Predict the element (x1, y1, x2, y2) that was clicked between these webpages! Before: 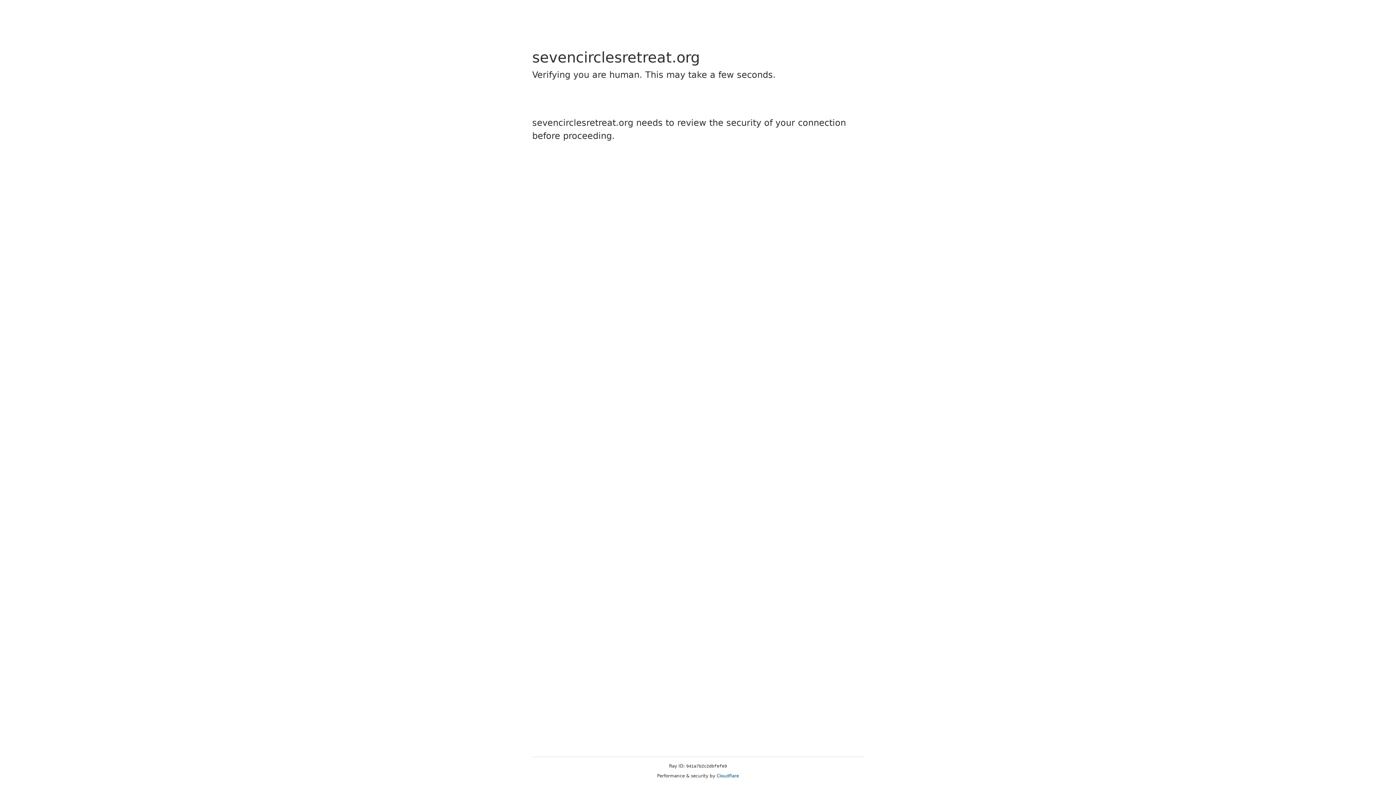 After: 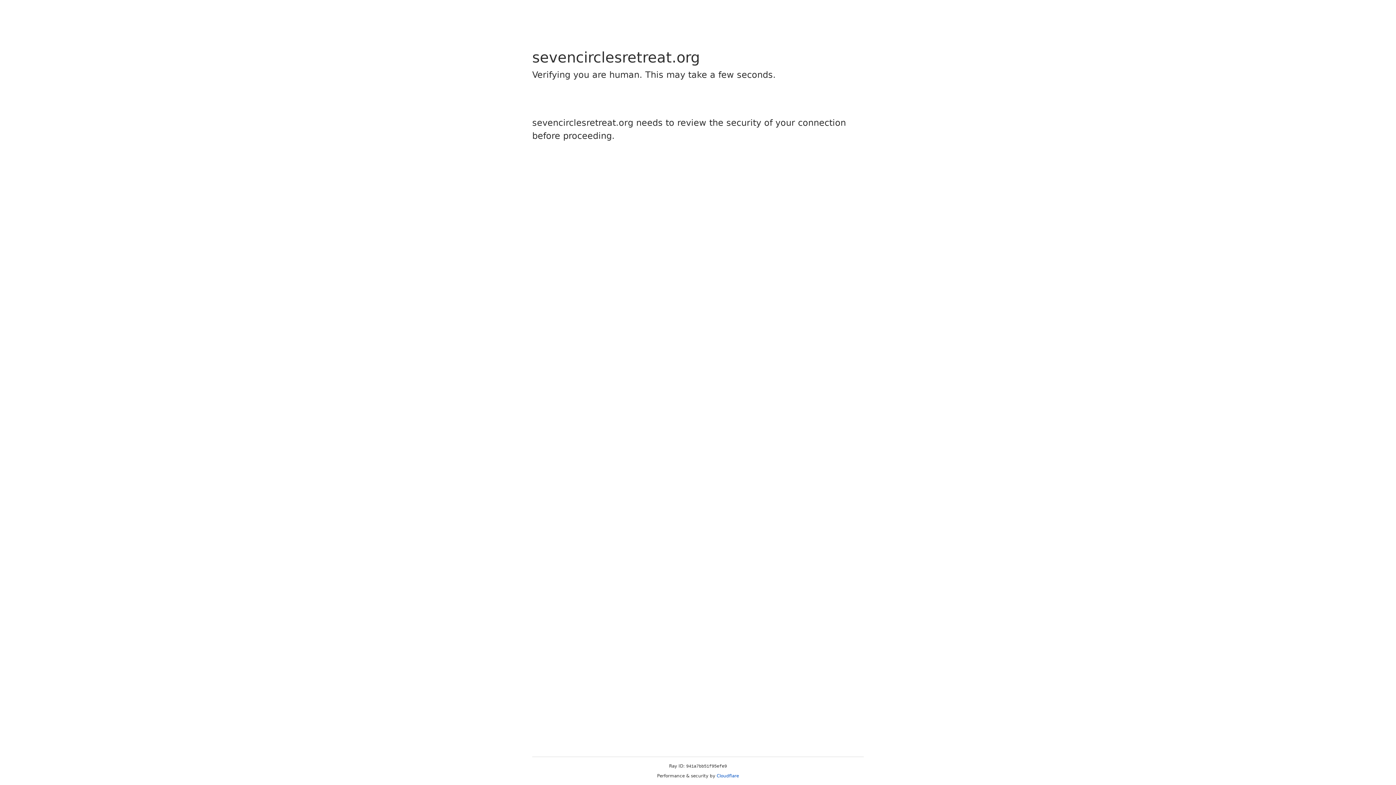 Action: bbox: (716, 773, 739, 778) label: Cloudflare